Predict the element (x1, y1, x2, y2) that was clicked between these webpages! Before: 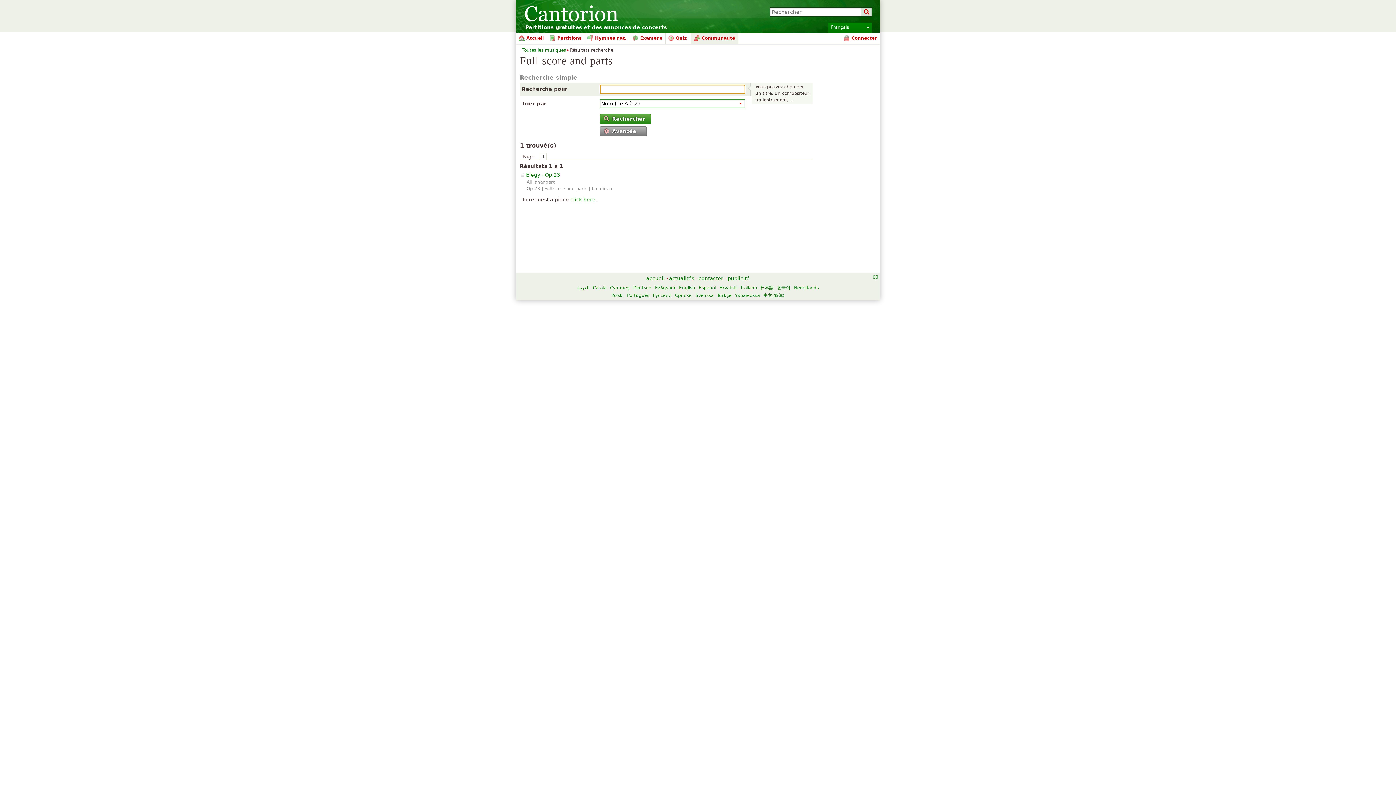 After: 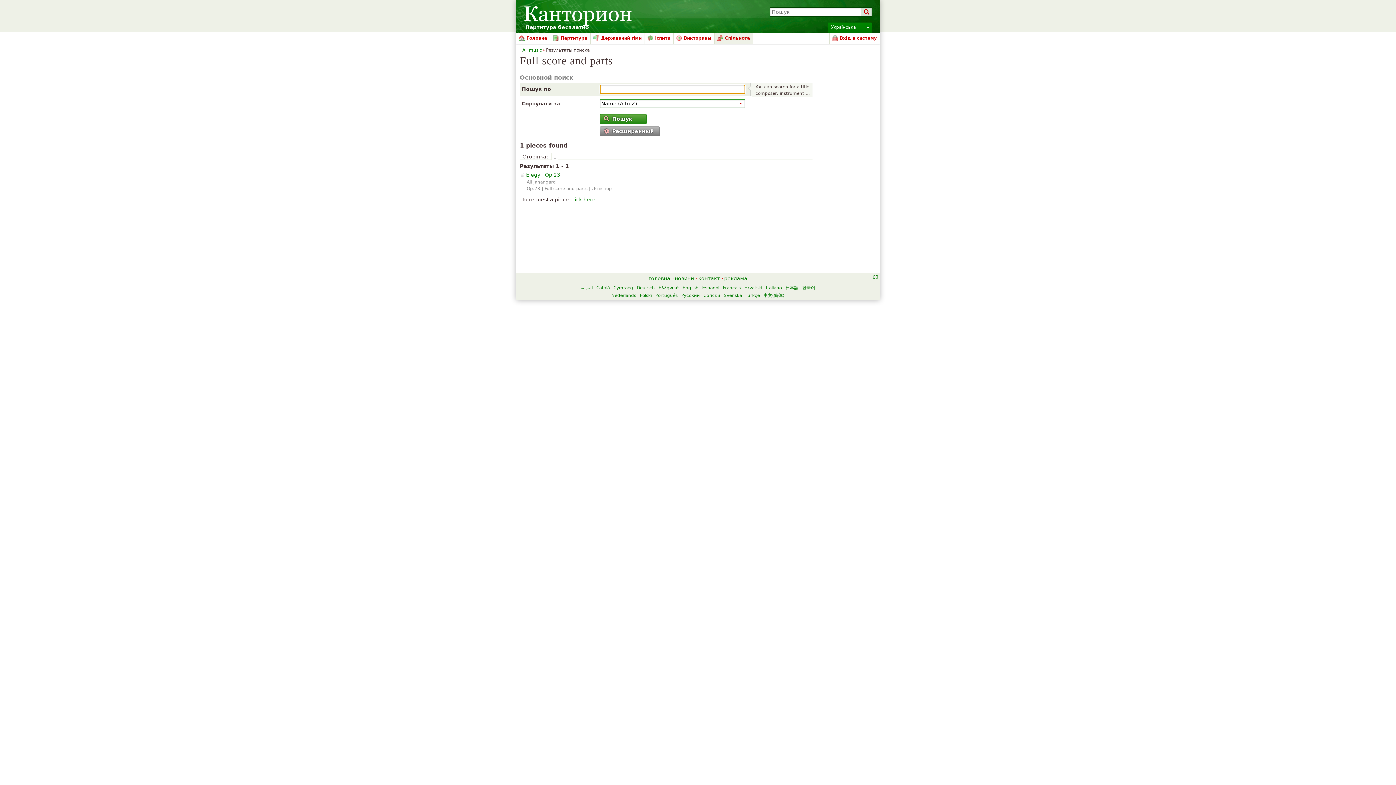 Action: bbox: (735, 293, 760, 298) label: Українська